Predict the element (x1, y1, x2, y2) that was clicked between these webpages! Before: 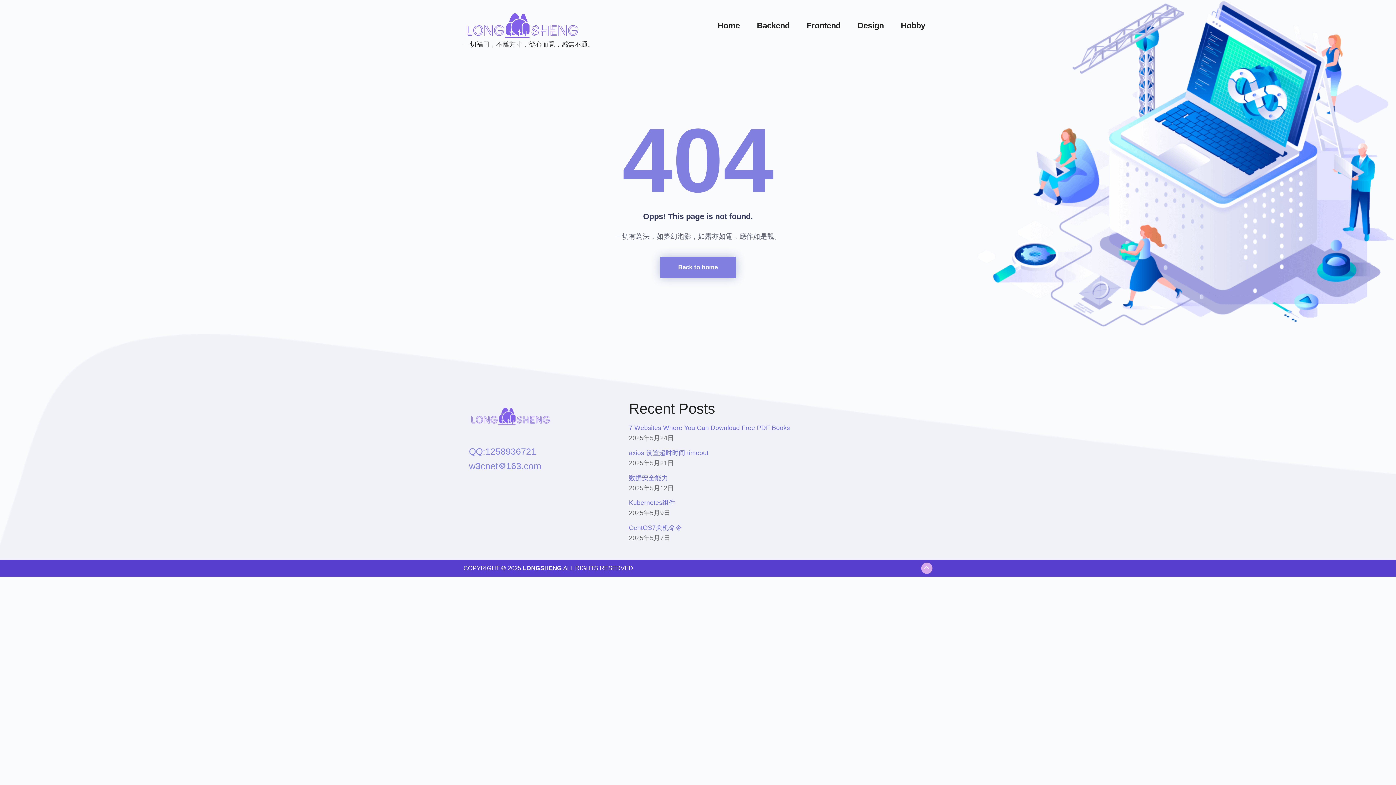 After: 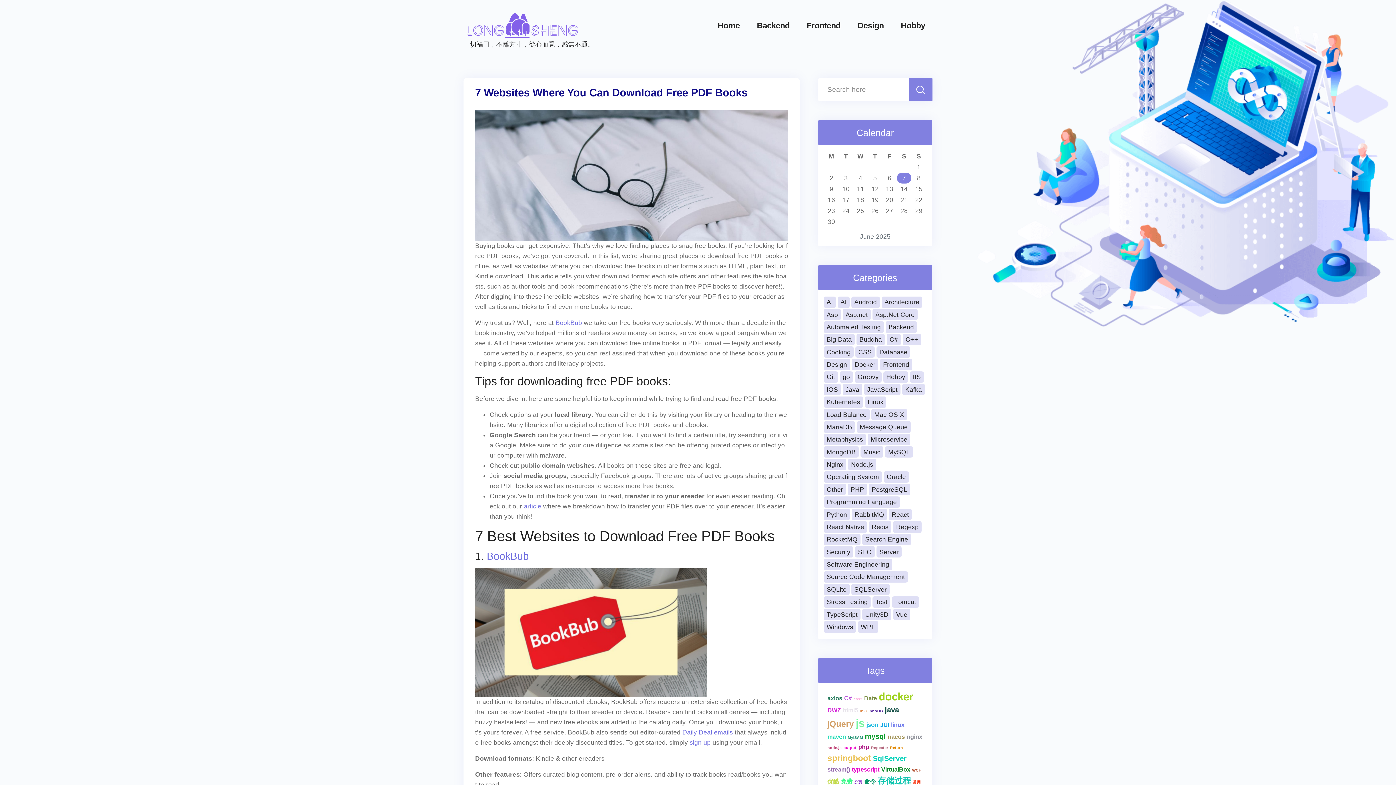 Action: bbox: (629, 424, 790, 431) label: 7 Websites Where You Can Download Free PDF Books